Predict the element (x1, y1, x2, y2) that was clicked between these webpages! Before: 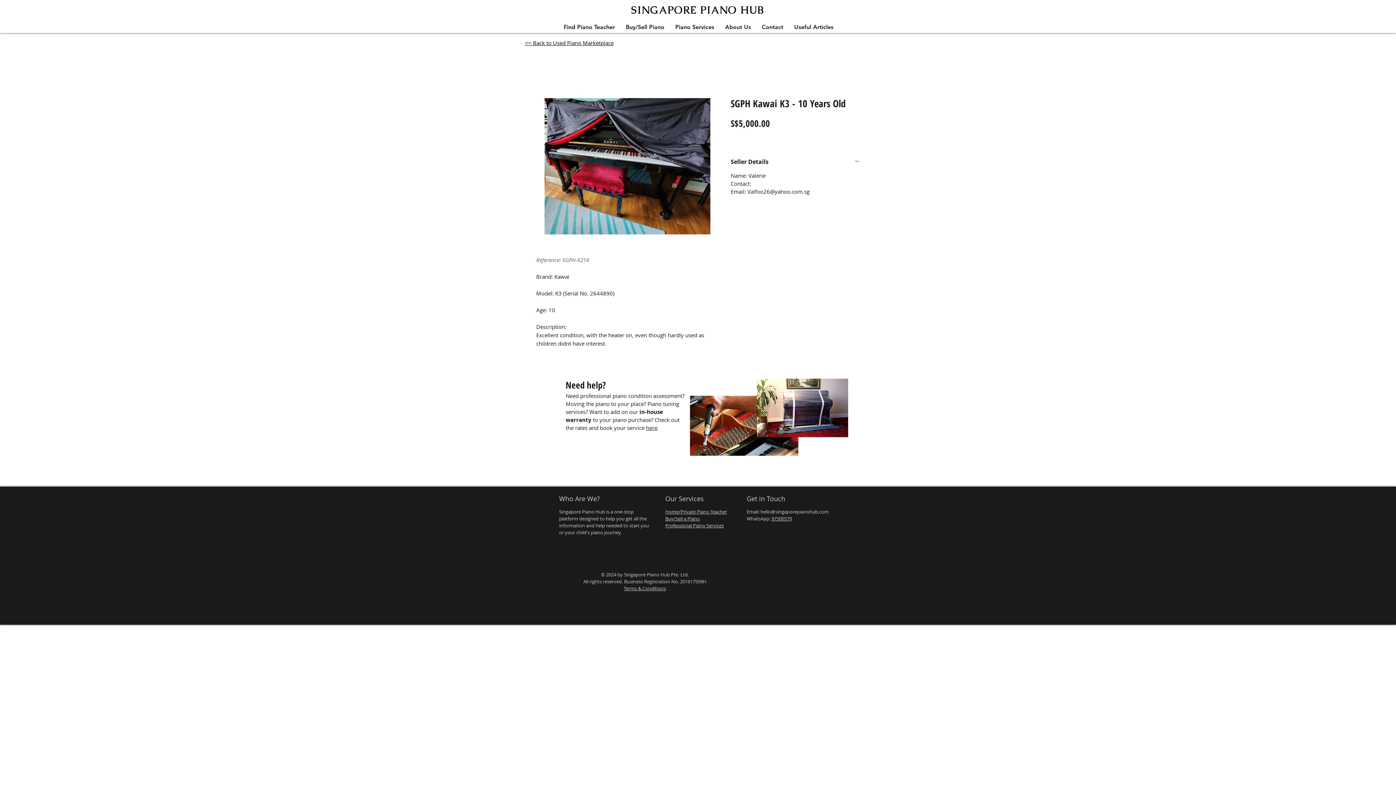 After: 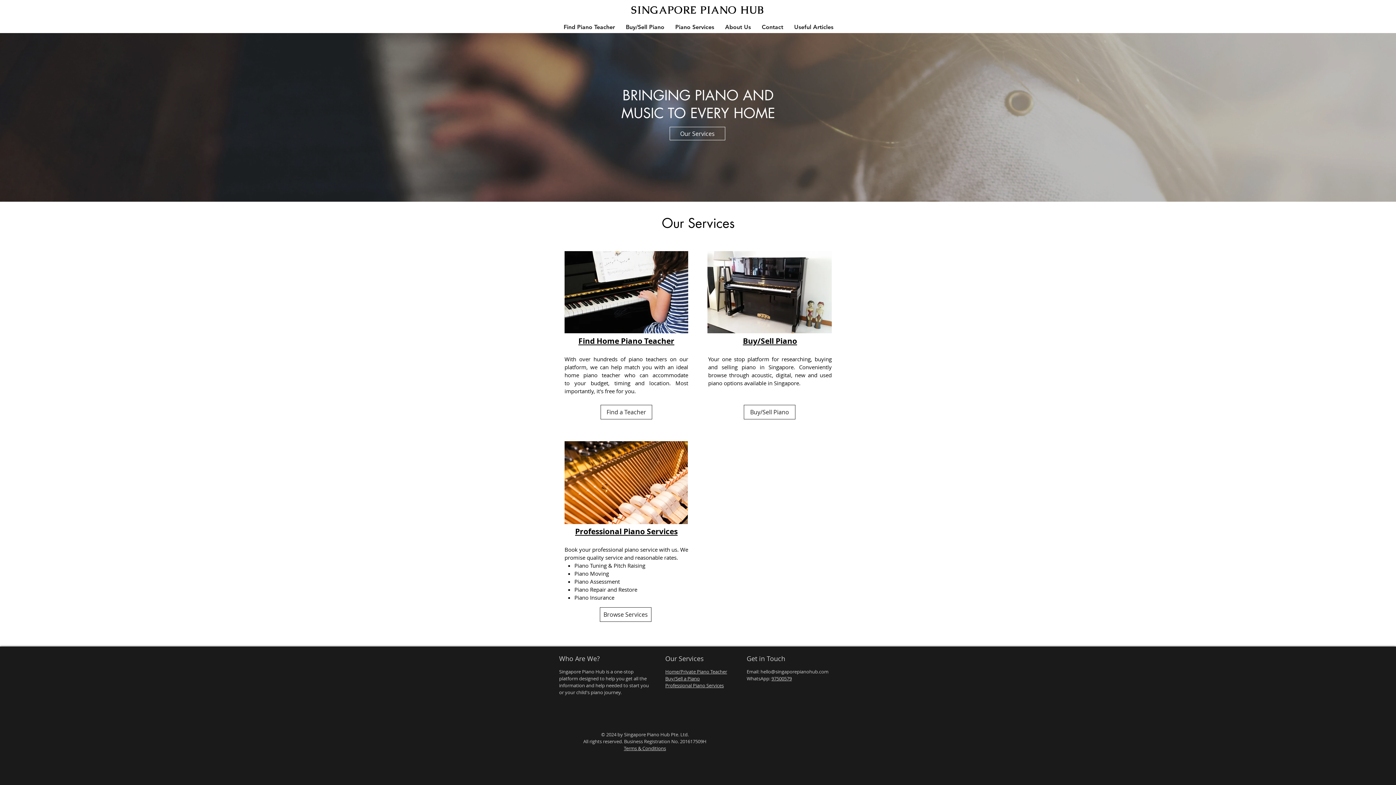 Action: bbox: (631, 3, 764, 16) label: SINGAPORE PIANO HUB